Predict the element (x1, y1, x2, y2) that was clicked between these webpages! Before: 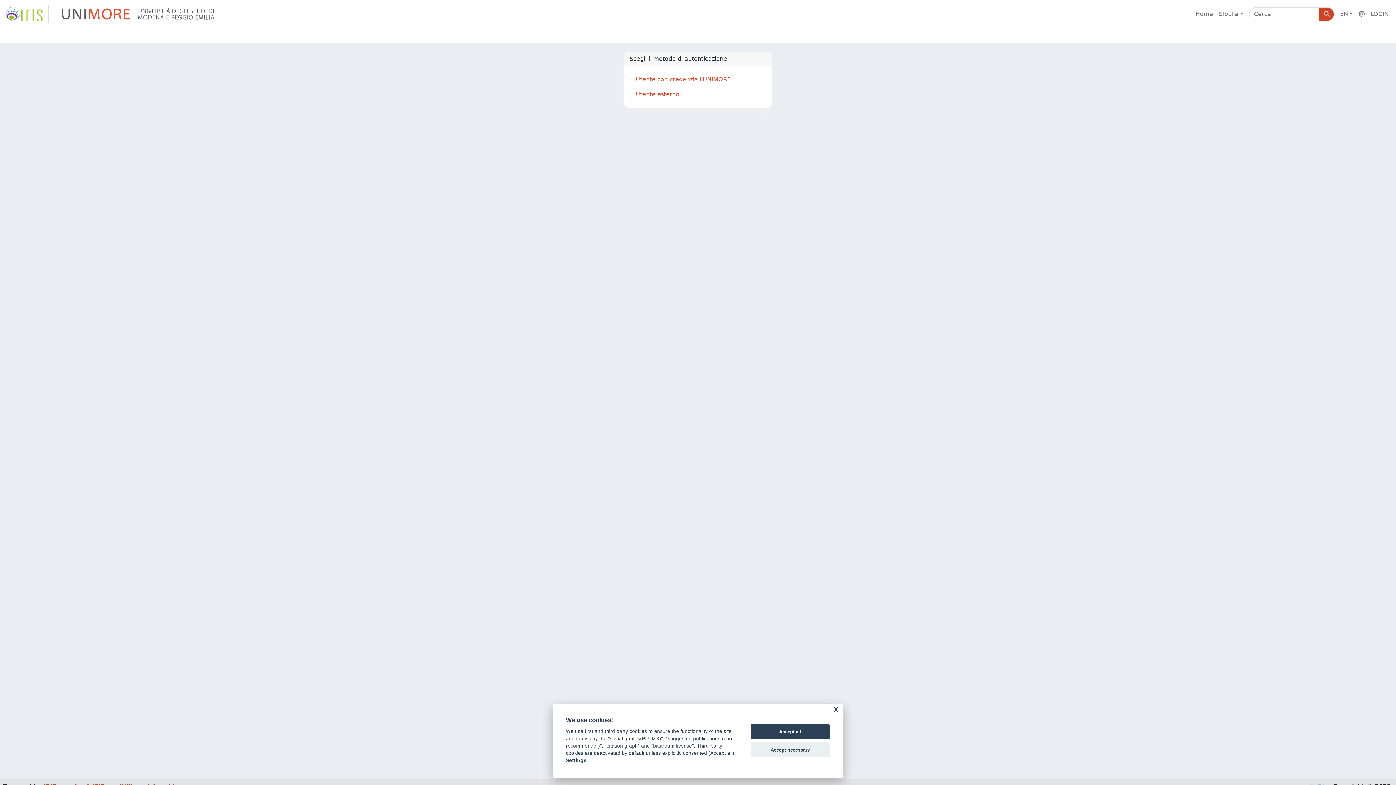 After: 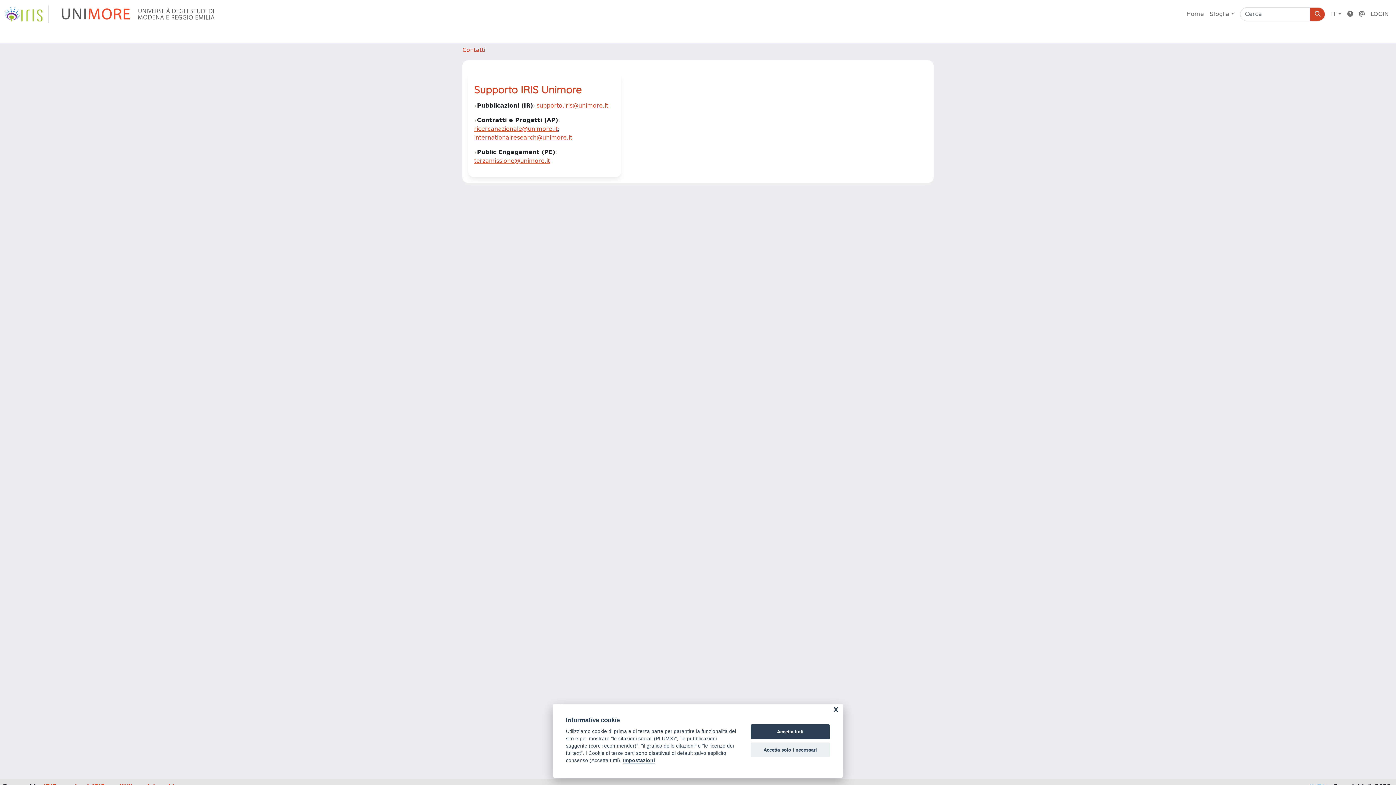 Action: bbox: (1356, 6, 1368, 21)